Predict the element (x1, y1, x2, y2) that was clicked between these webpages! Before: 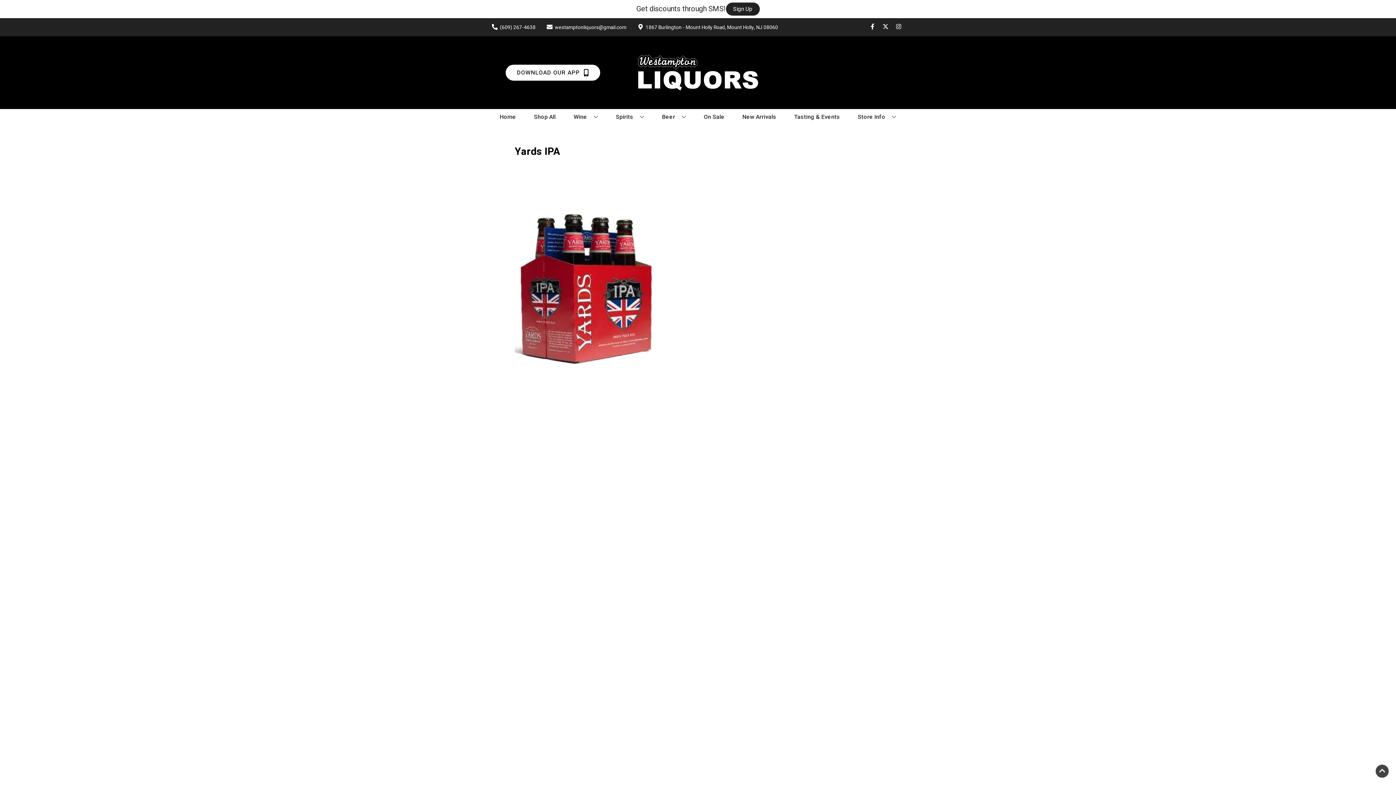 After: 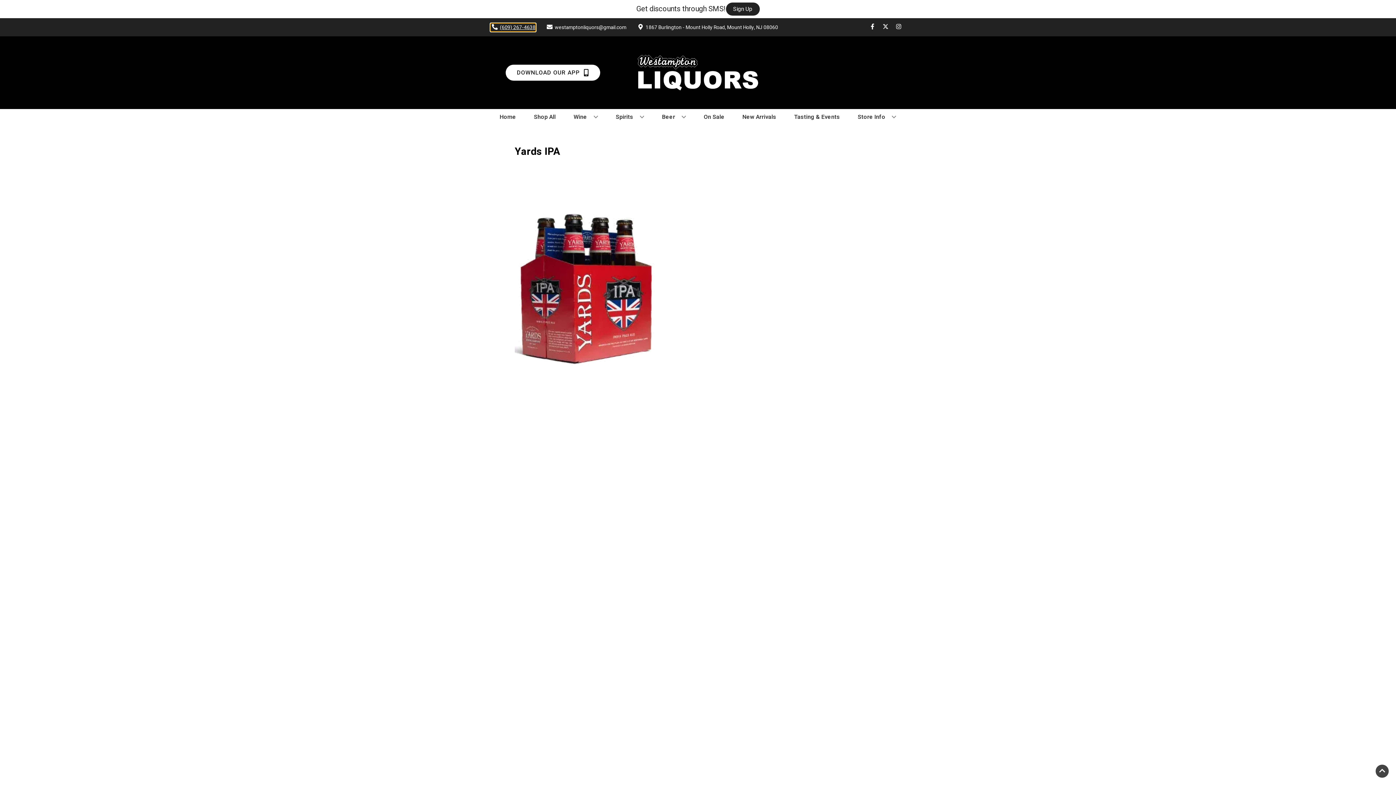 Action: label: Store number is (609) 267-4638 Clicking will open a link in a new tab bbox: (490, 23, 535, 31)